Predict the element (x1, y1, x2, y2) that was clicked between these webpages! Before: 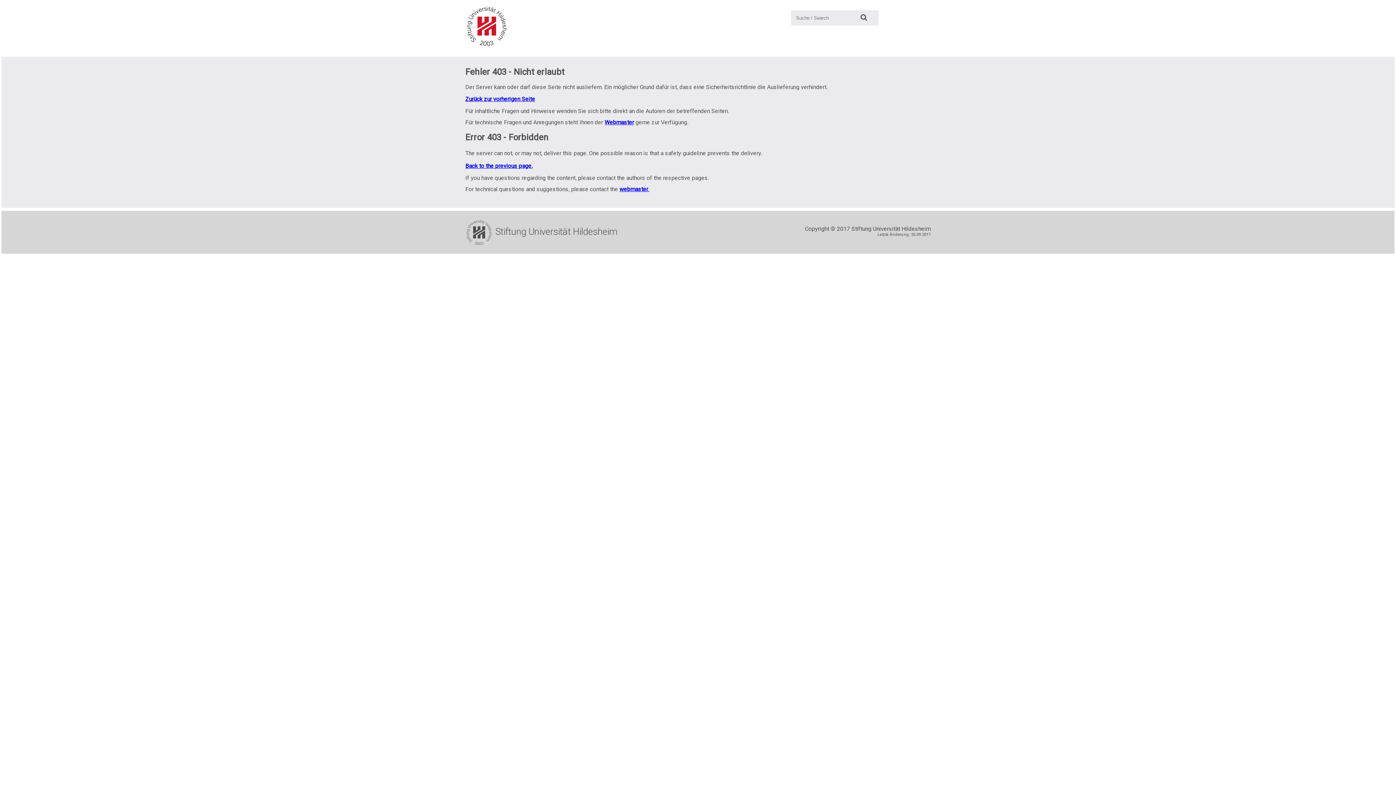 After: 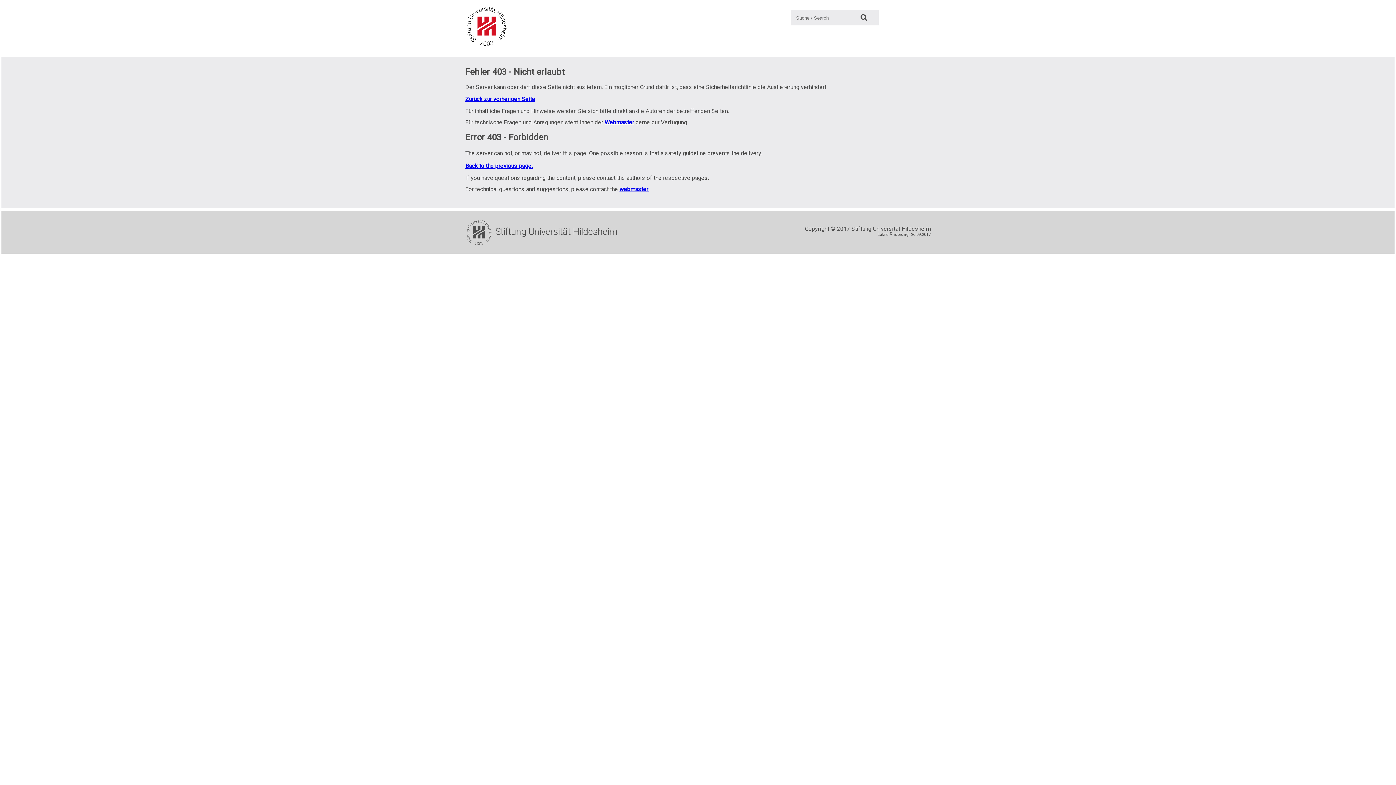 Action: label: Suche: bbox: (855, 10, 872, 25)